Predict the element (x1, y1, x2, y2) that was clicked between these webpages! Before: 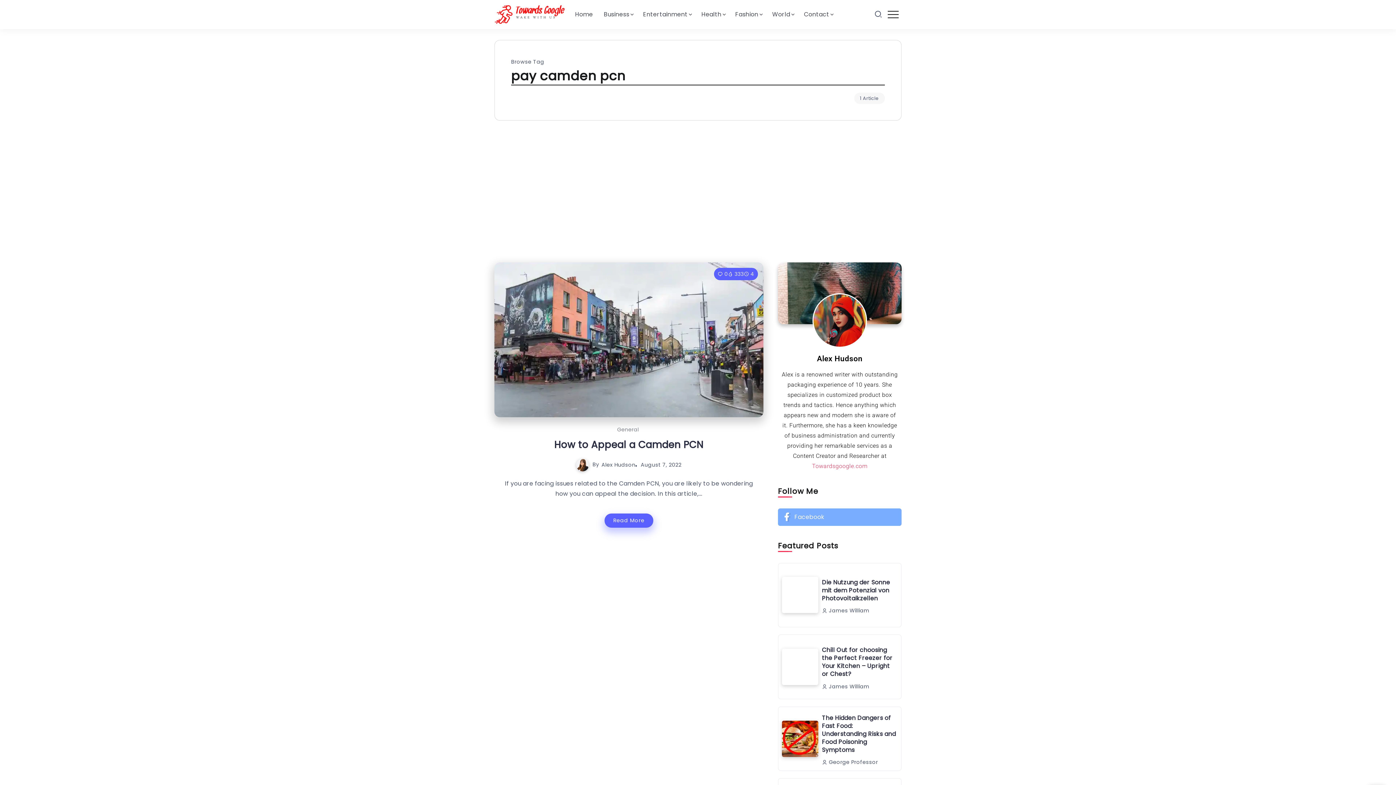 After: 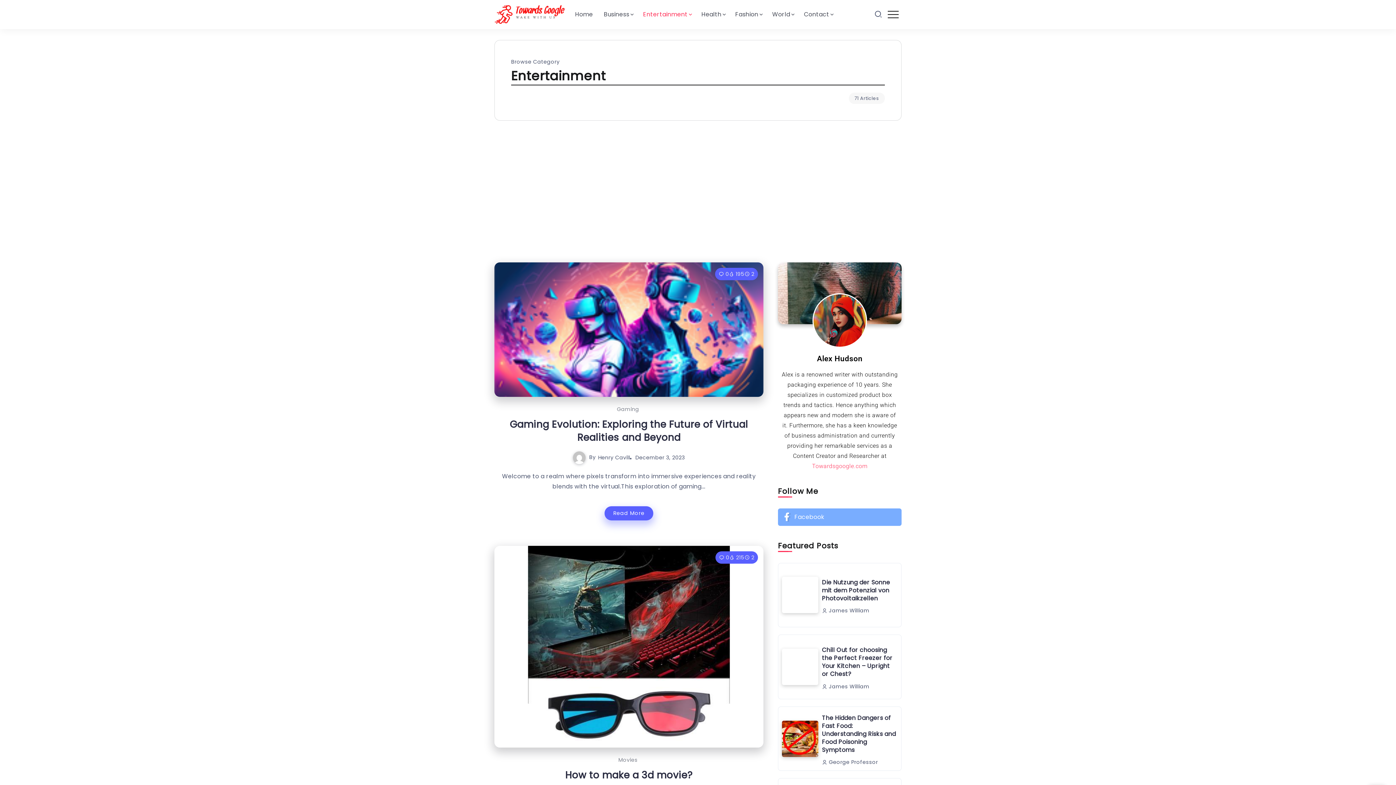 Action: label: Entertainment bbox: (640, 8, 693, 20)